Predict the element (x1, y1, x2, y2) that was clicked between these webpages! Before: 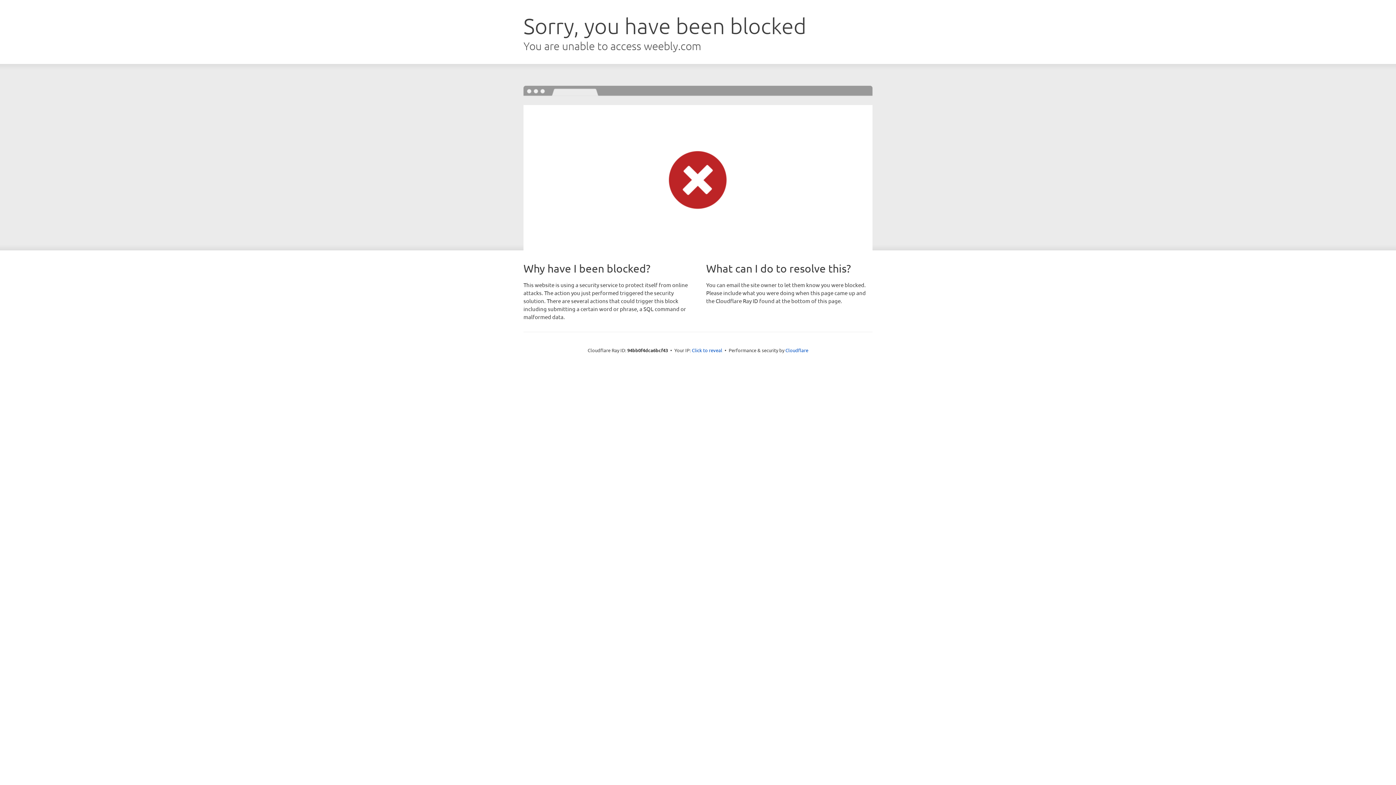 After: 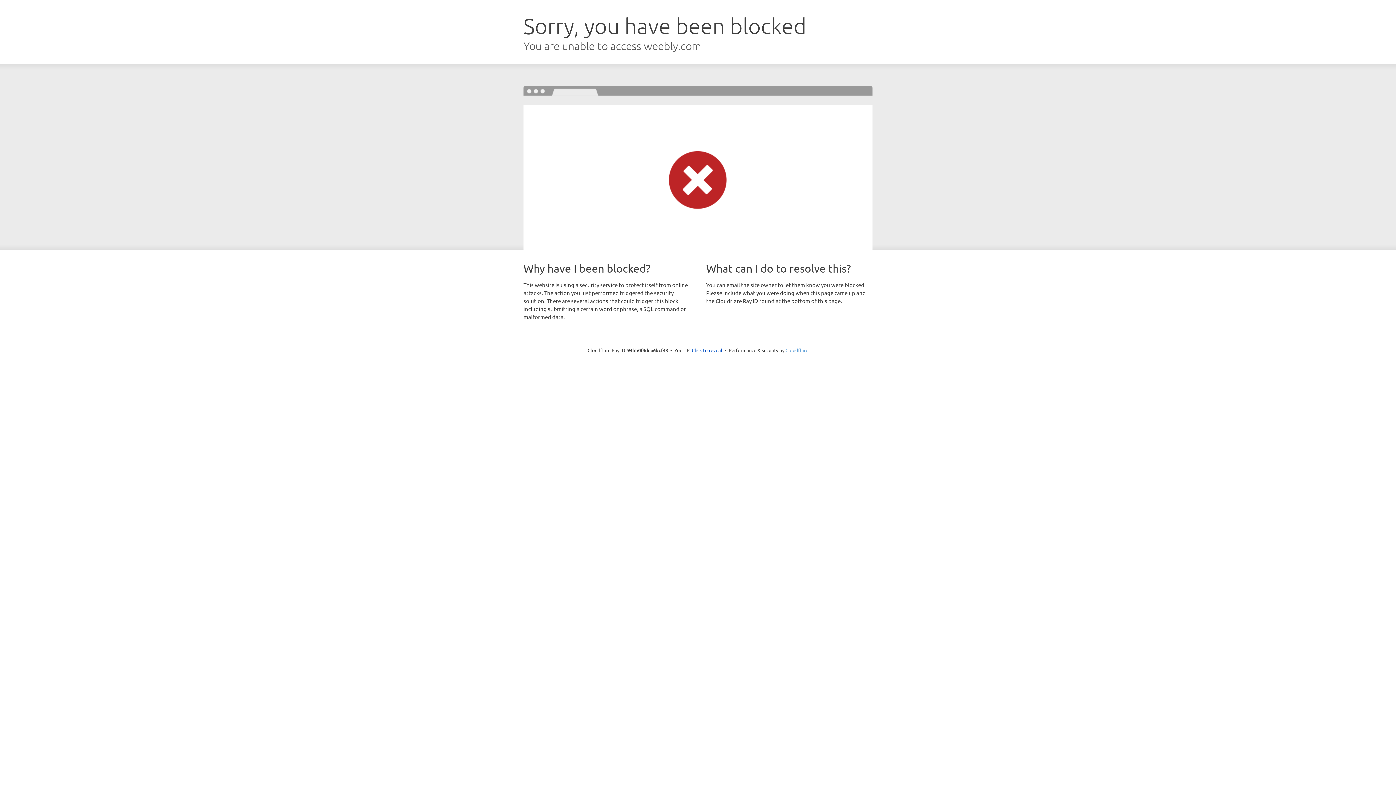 Action: bbox: (785, 347, 808, 353) label: Cloudflare